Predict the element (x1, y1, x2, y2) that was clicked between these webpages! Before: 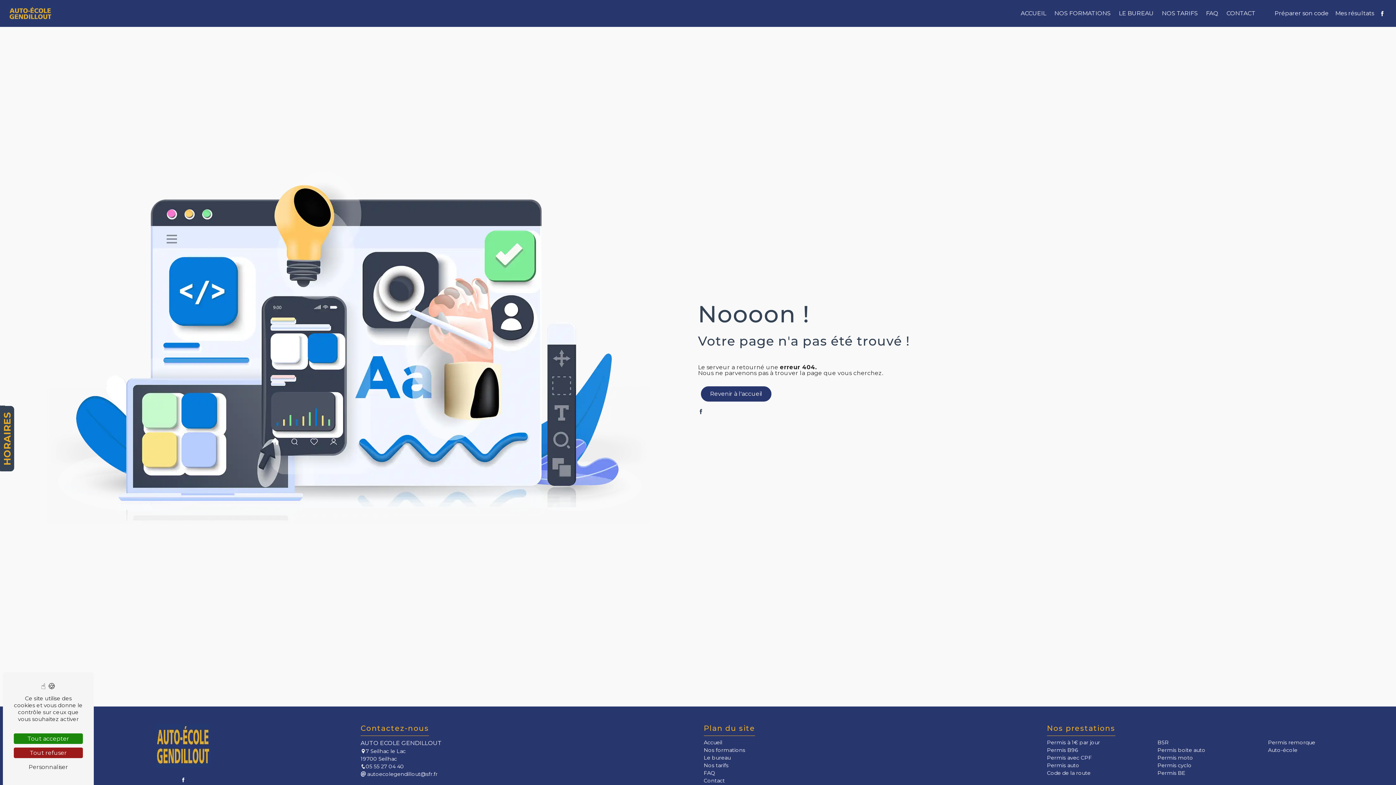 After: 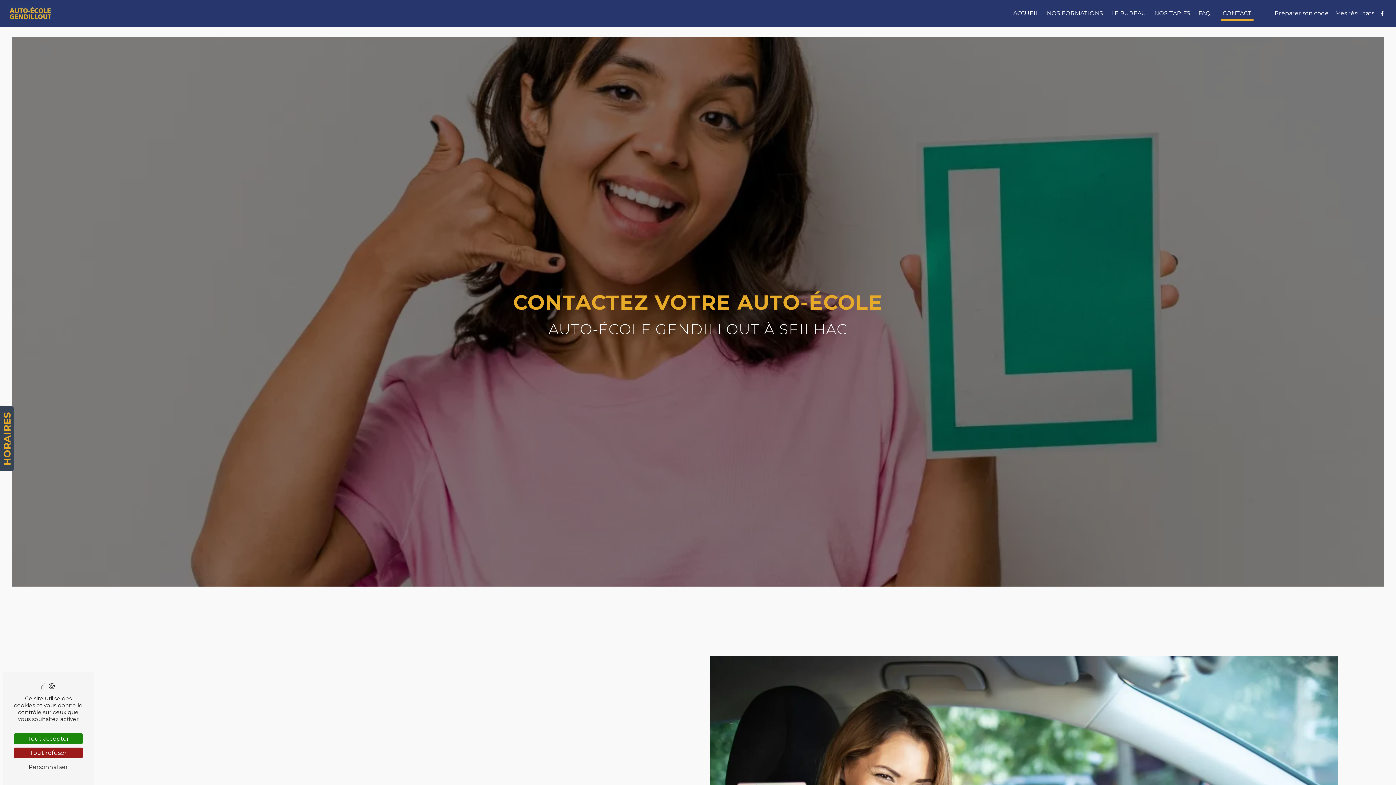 Action: bbox: (1224, 7, 1257, 19) label: CONTACT